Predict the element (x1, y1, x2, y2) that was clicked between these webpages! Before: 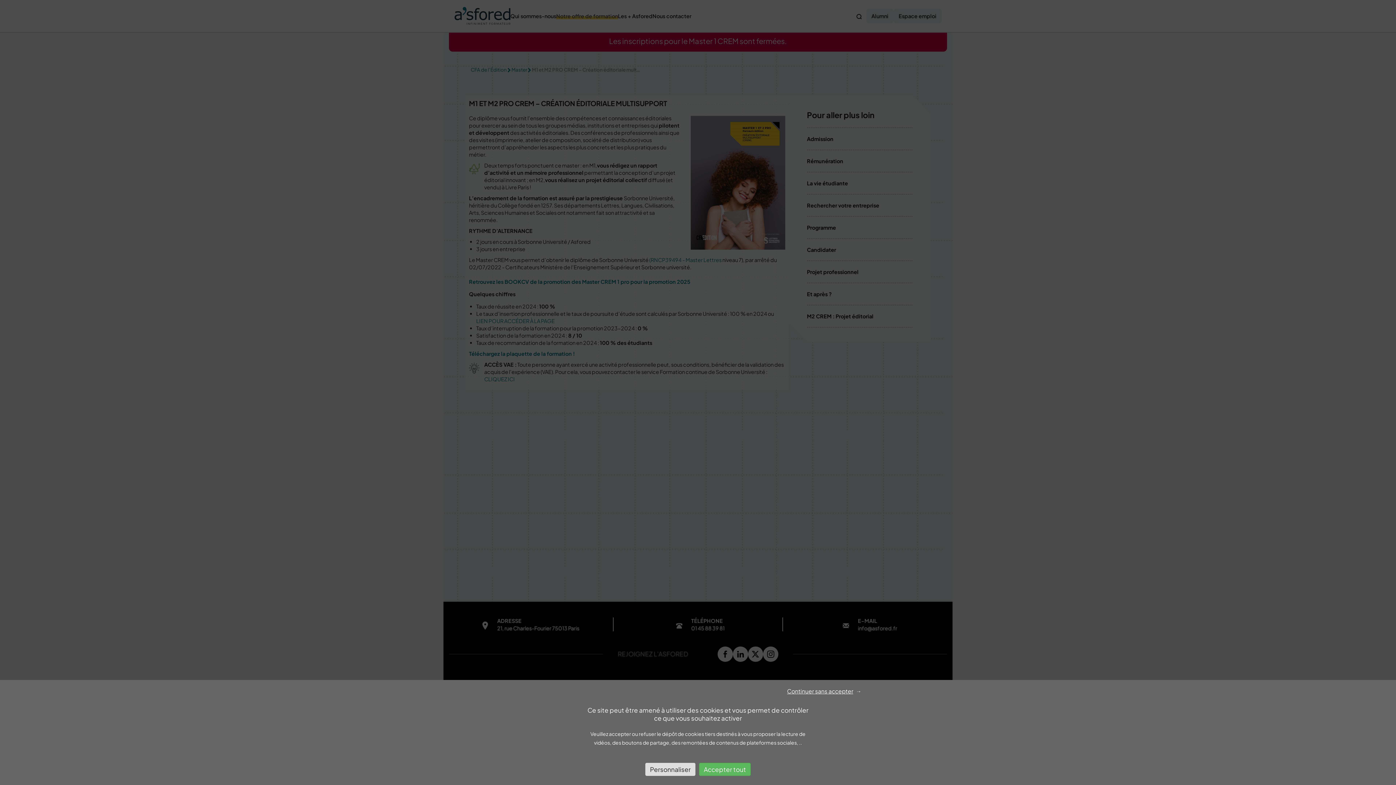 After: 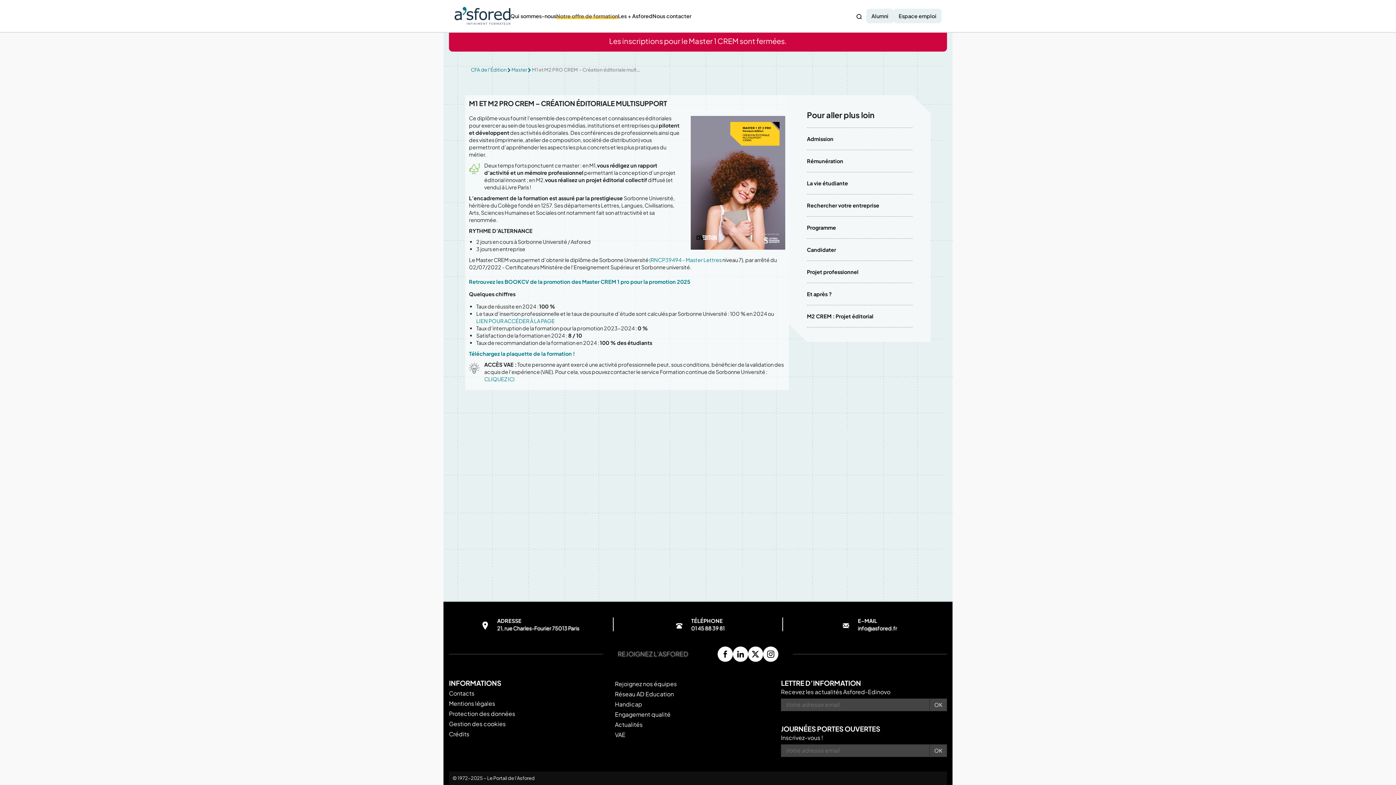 Action: bbox: (534, 687, 861, 695) label: Continuer sans accepter→